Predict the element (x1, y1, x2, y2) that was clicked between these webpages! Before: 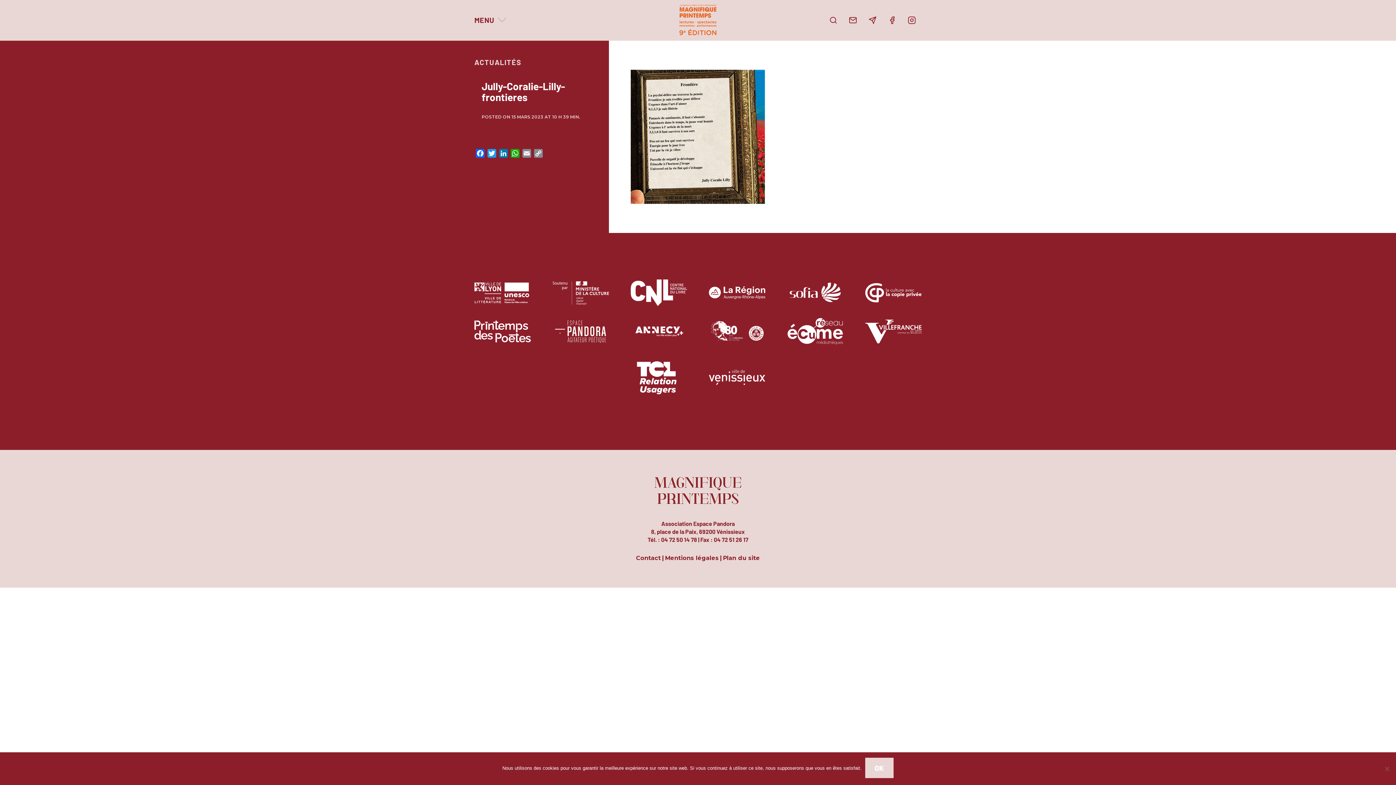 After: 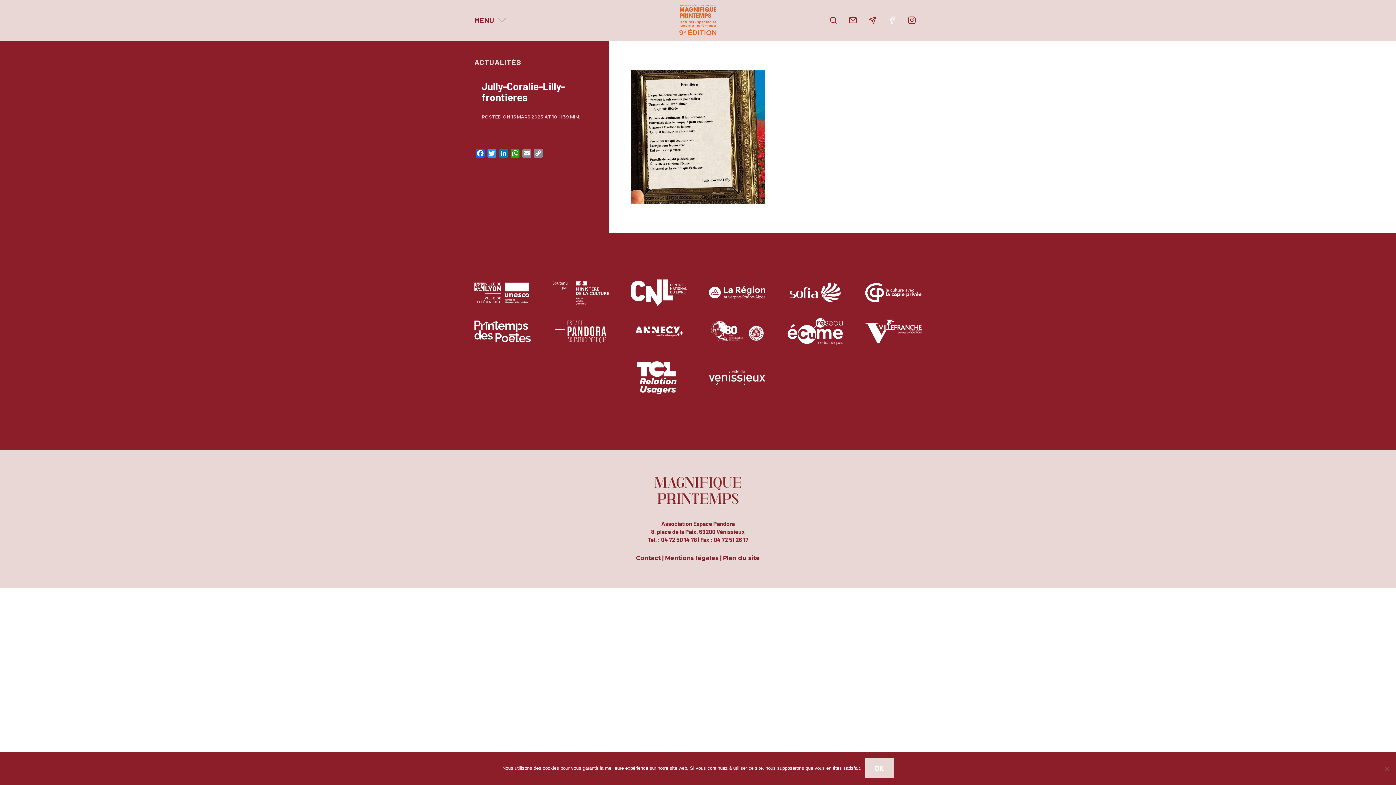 Action: bbox: (882, 13, 902, 27)